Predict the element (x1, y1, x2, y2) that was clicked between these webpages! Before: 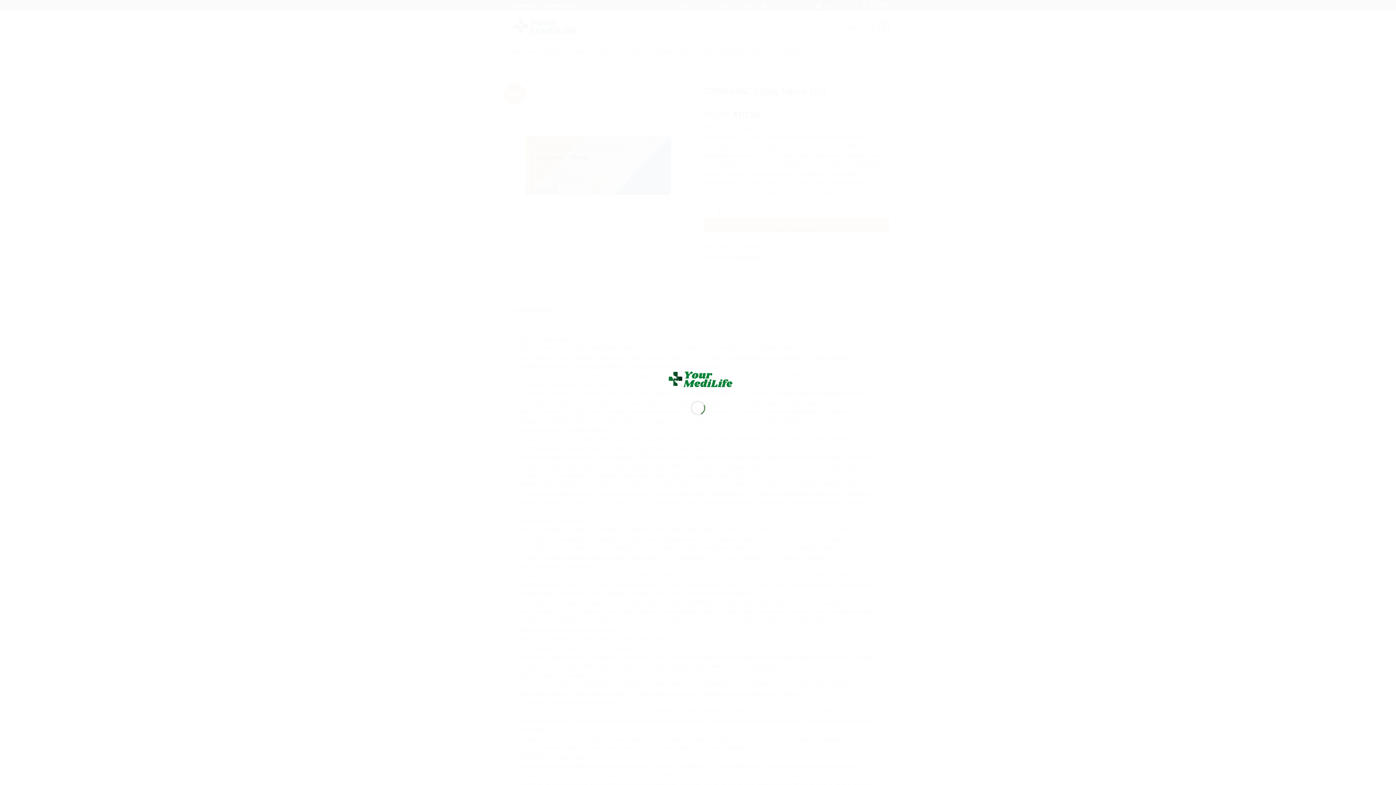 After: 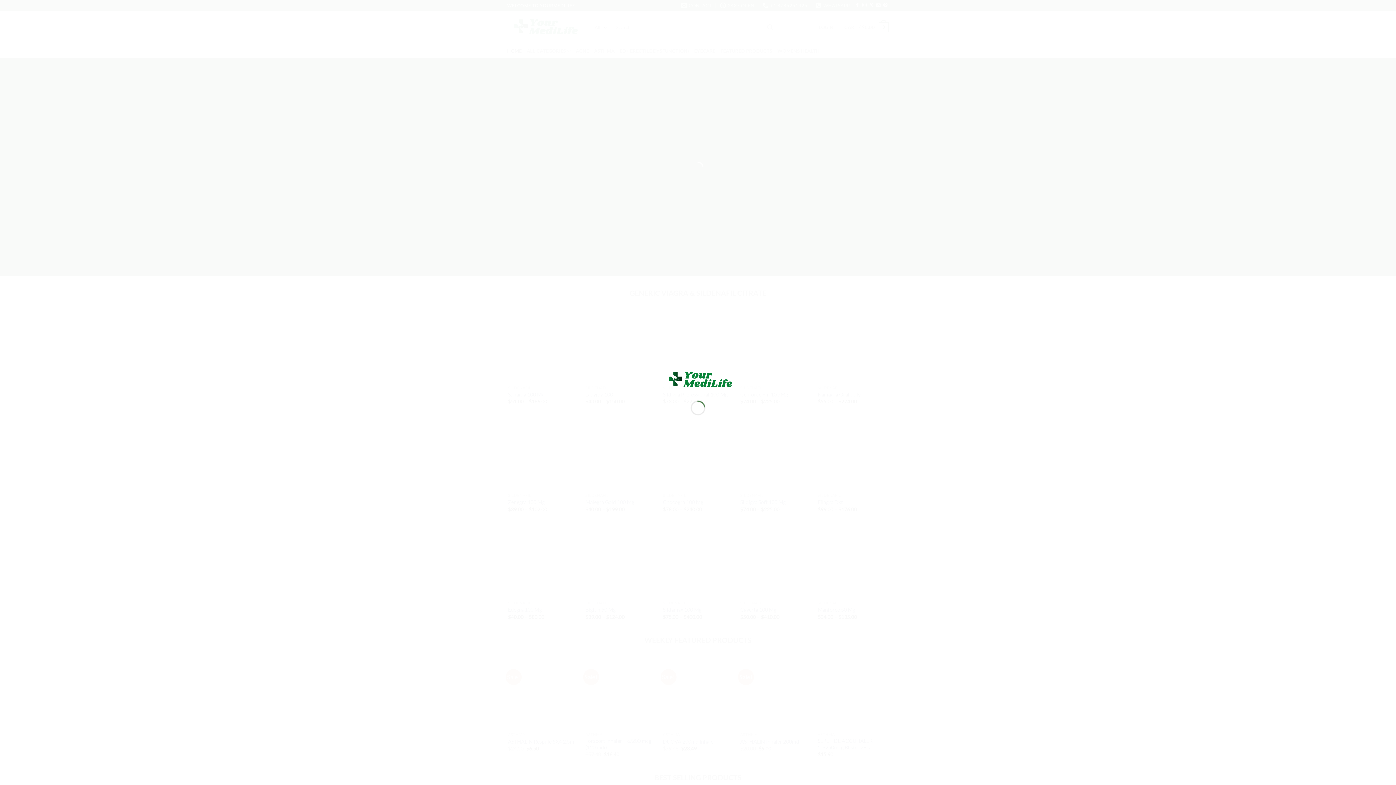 Action: bbox: (661, 375, 734, 382)